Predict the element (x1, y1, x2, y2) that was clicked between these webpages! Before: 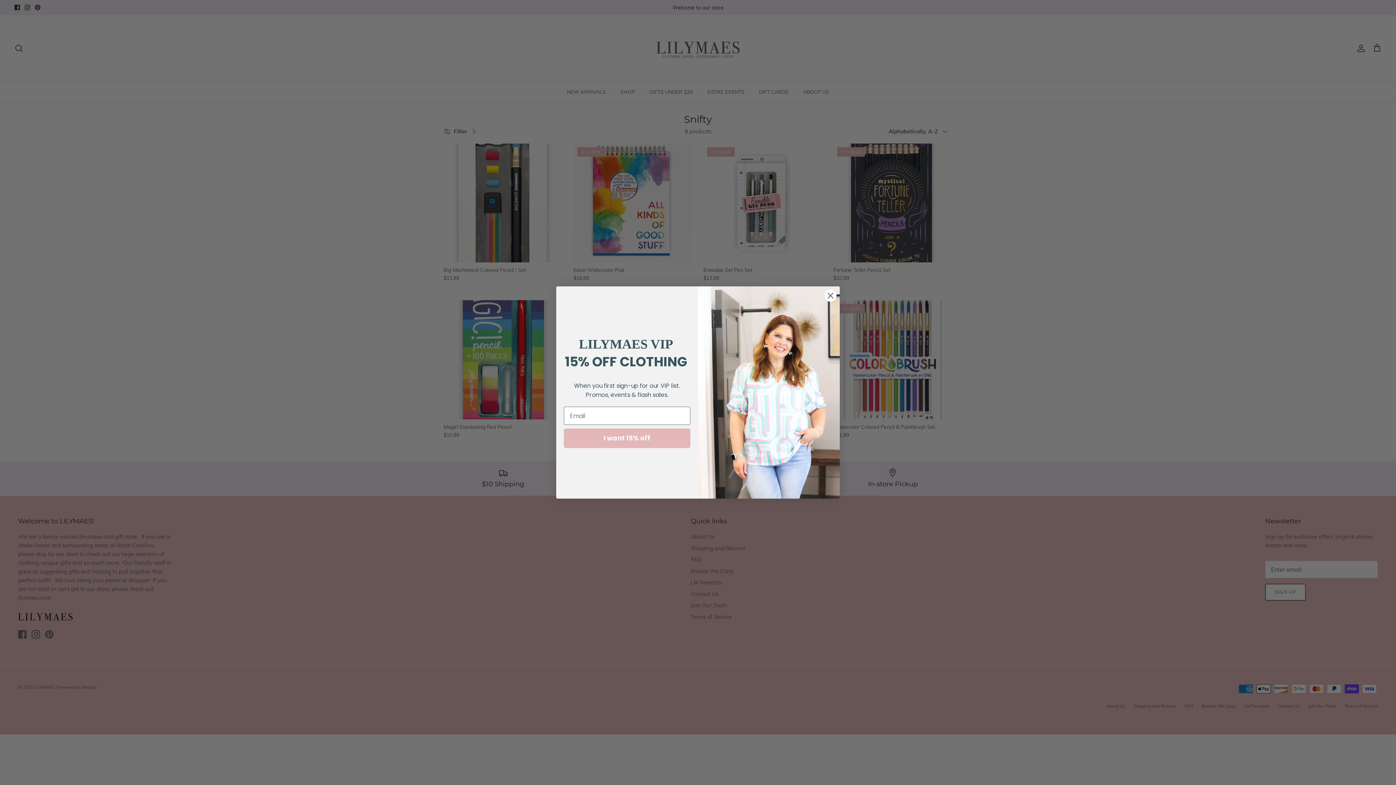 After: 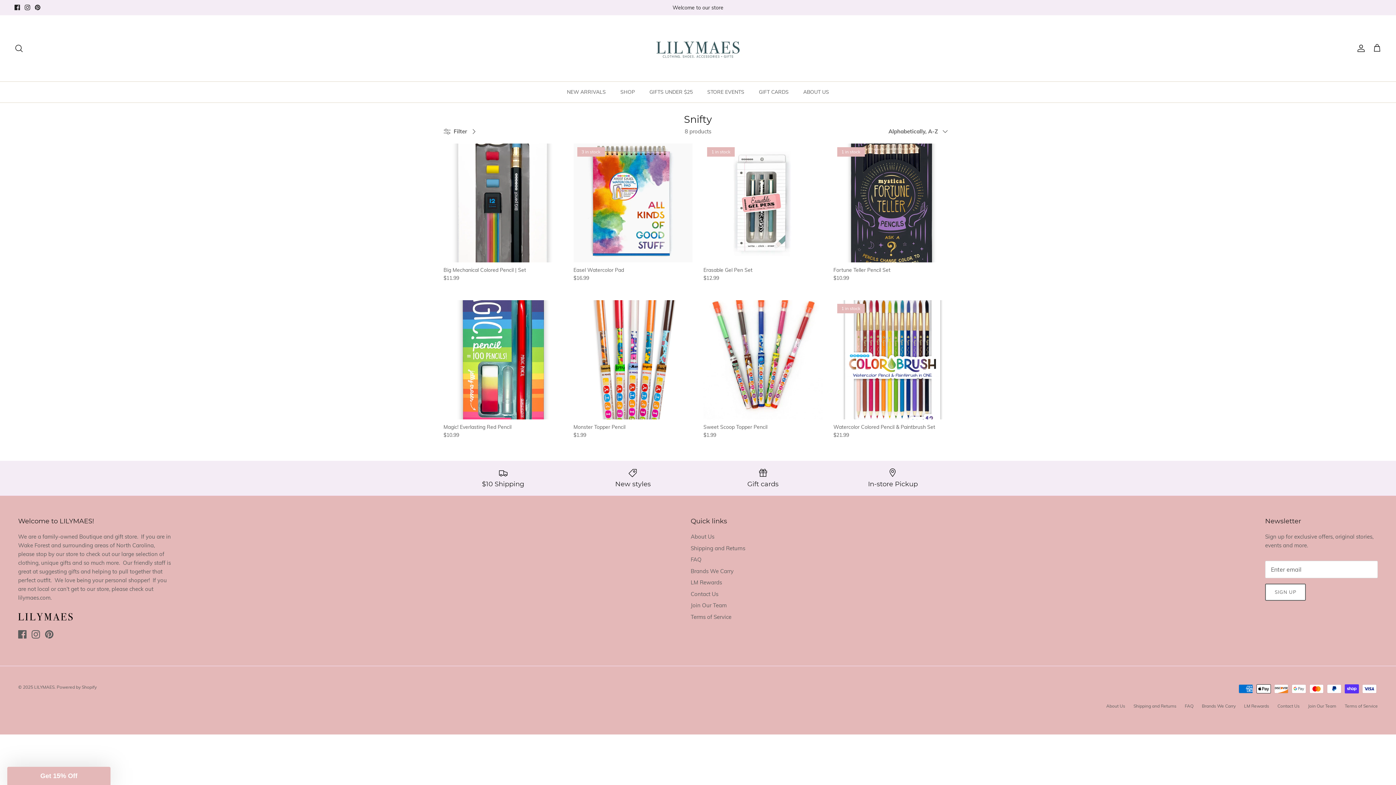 Action: label: Close dialog bbox: (824, 312, 837, 324)